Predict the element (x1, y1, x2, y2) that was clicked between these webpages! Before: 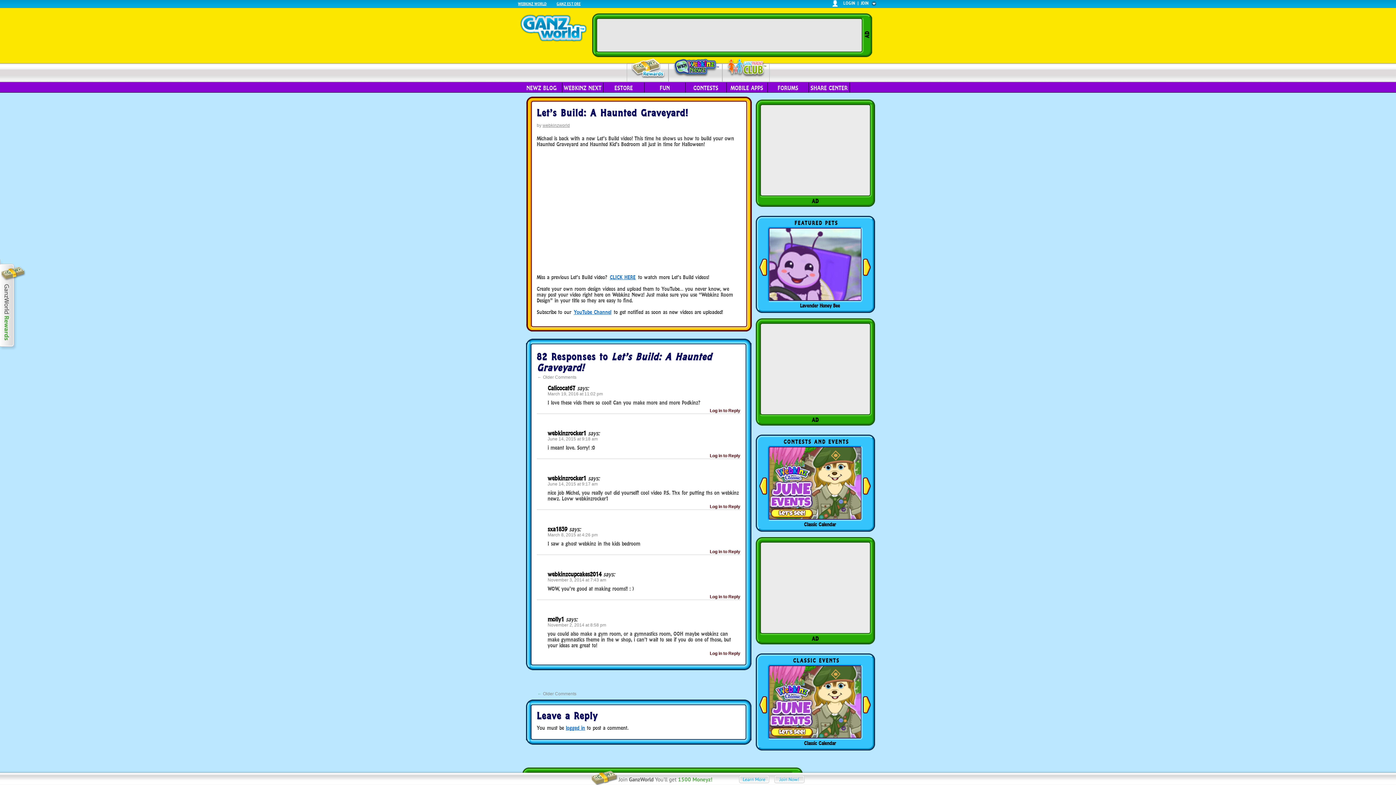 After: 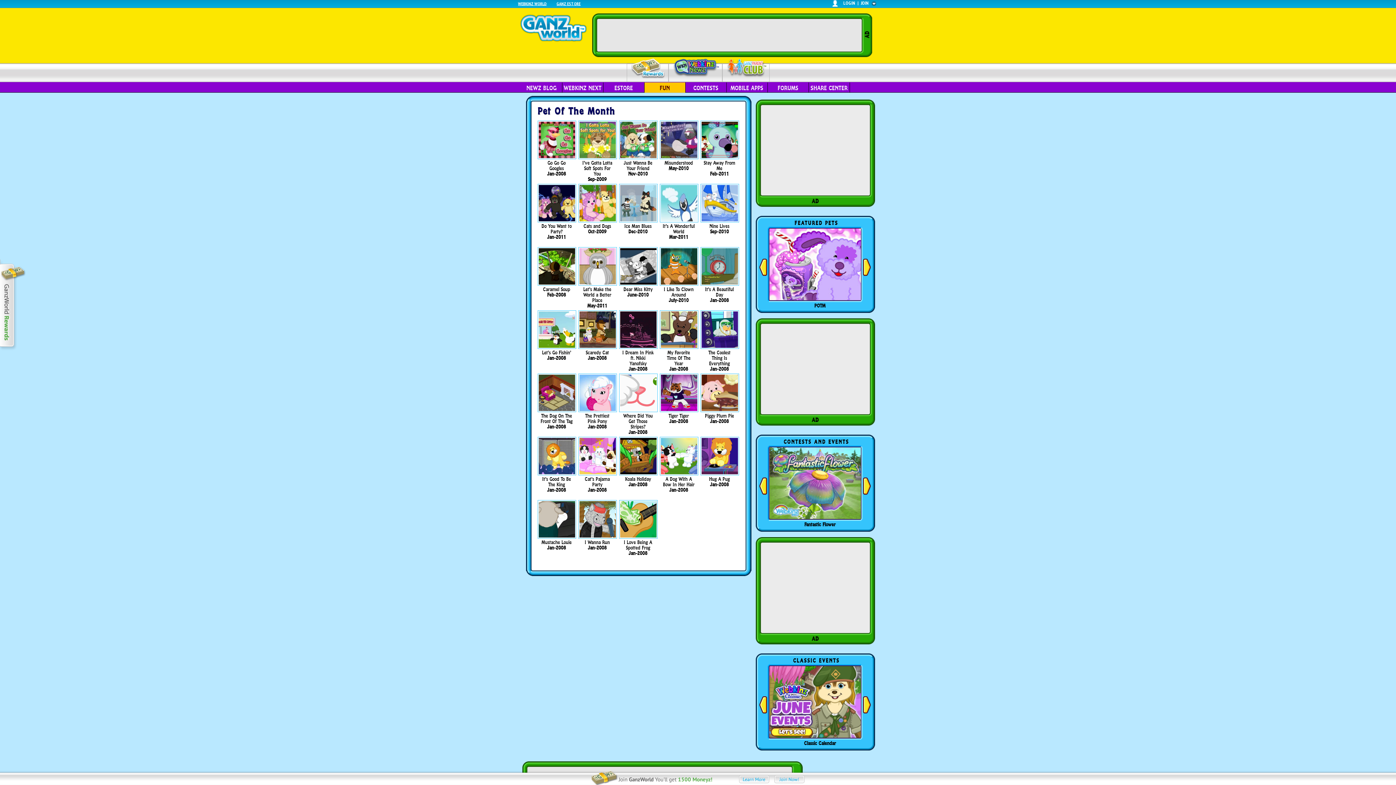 Action: bbox: (644, 82, 685, 92) label: FUN